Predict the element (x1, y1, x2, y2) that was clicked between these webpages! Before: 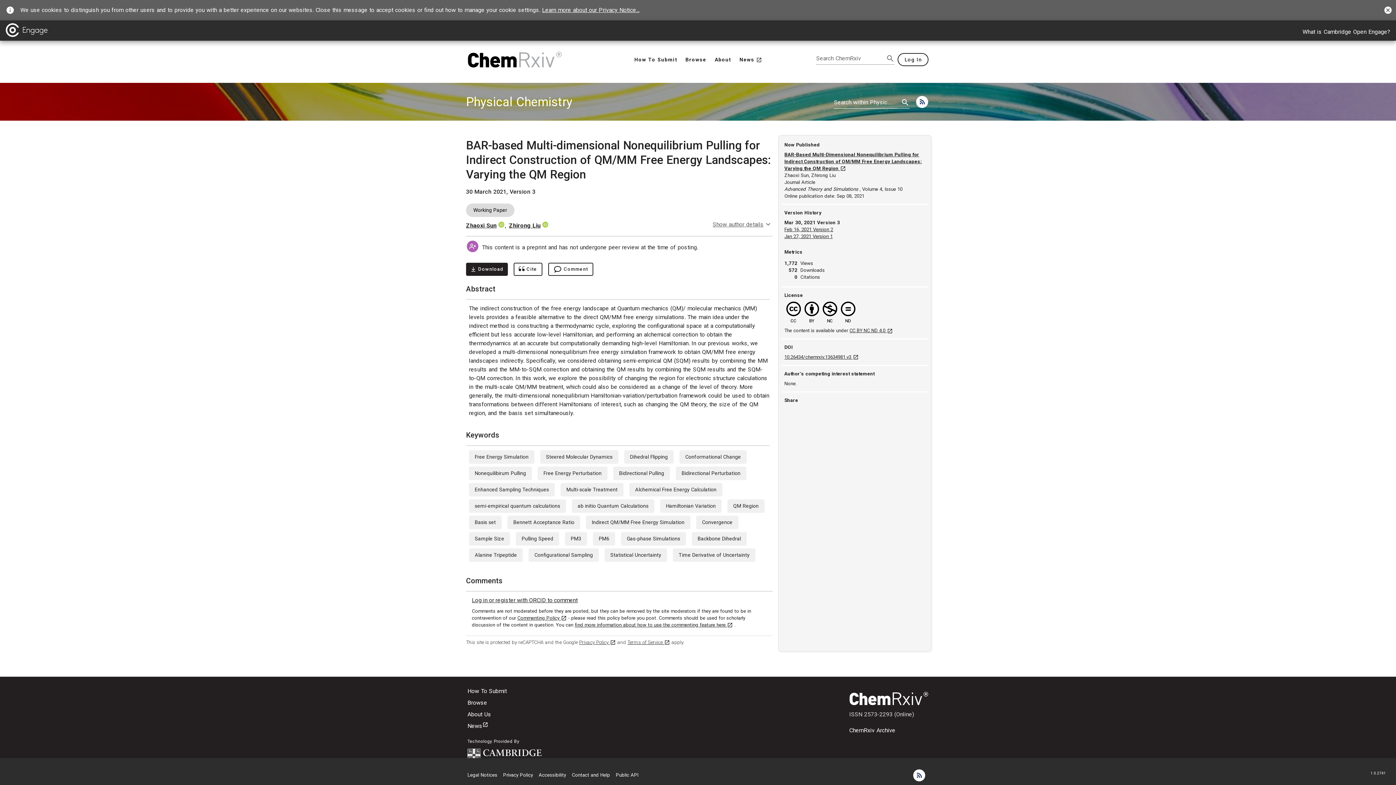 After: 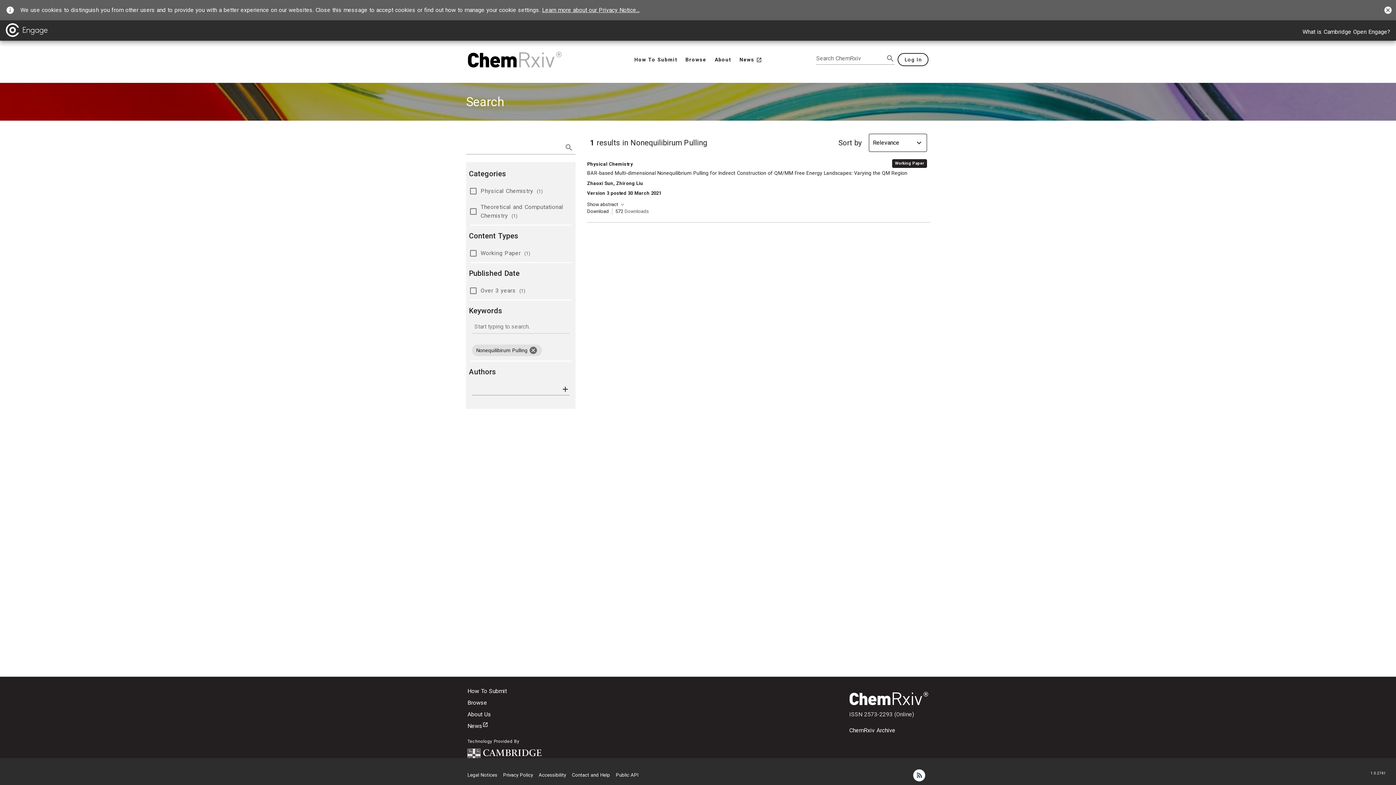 Action: label: Nonequilibirum Pulling bbox: (474, 470, 526, 476)